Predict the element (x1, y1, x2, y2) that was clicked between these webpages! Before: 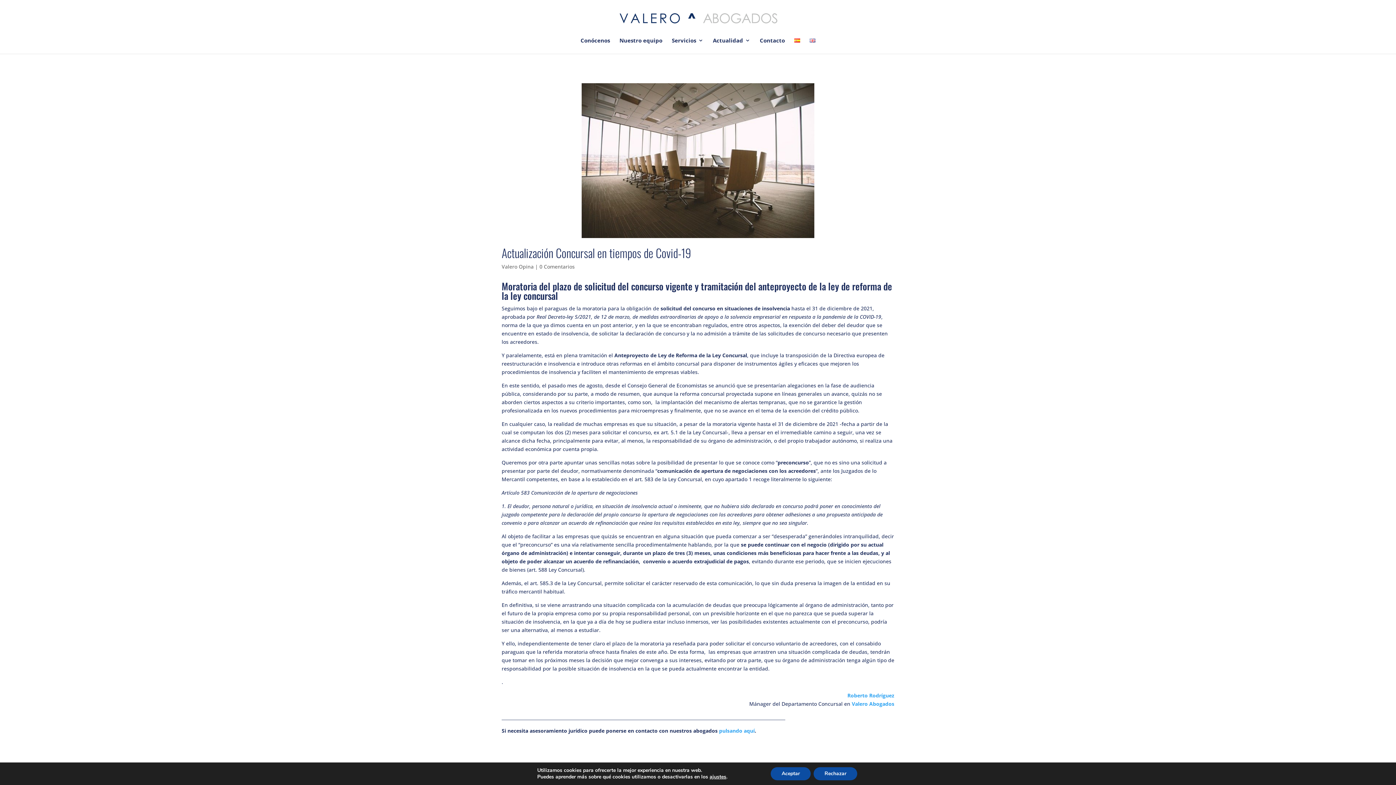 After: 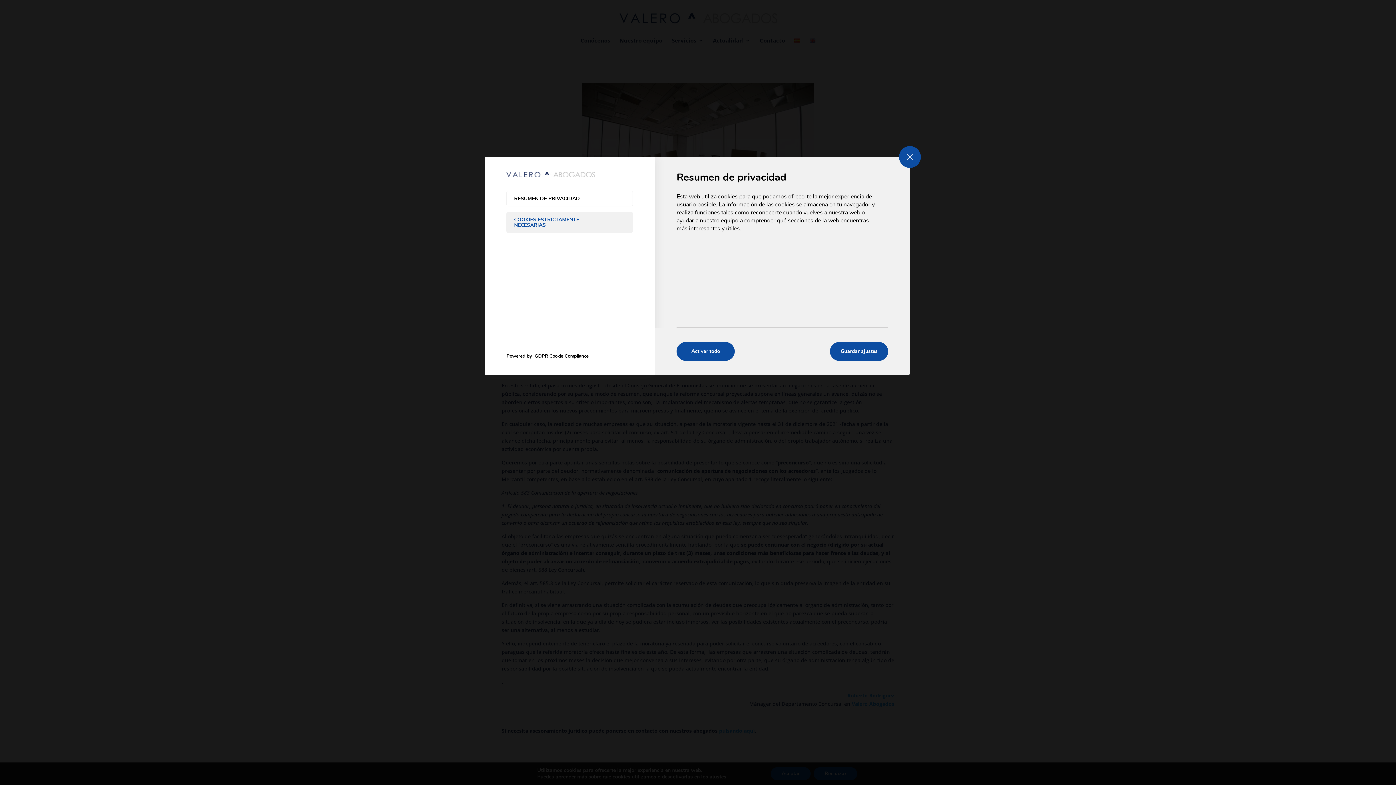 Action: bbox: (709, 774, 726, 780) label: ajustes